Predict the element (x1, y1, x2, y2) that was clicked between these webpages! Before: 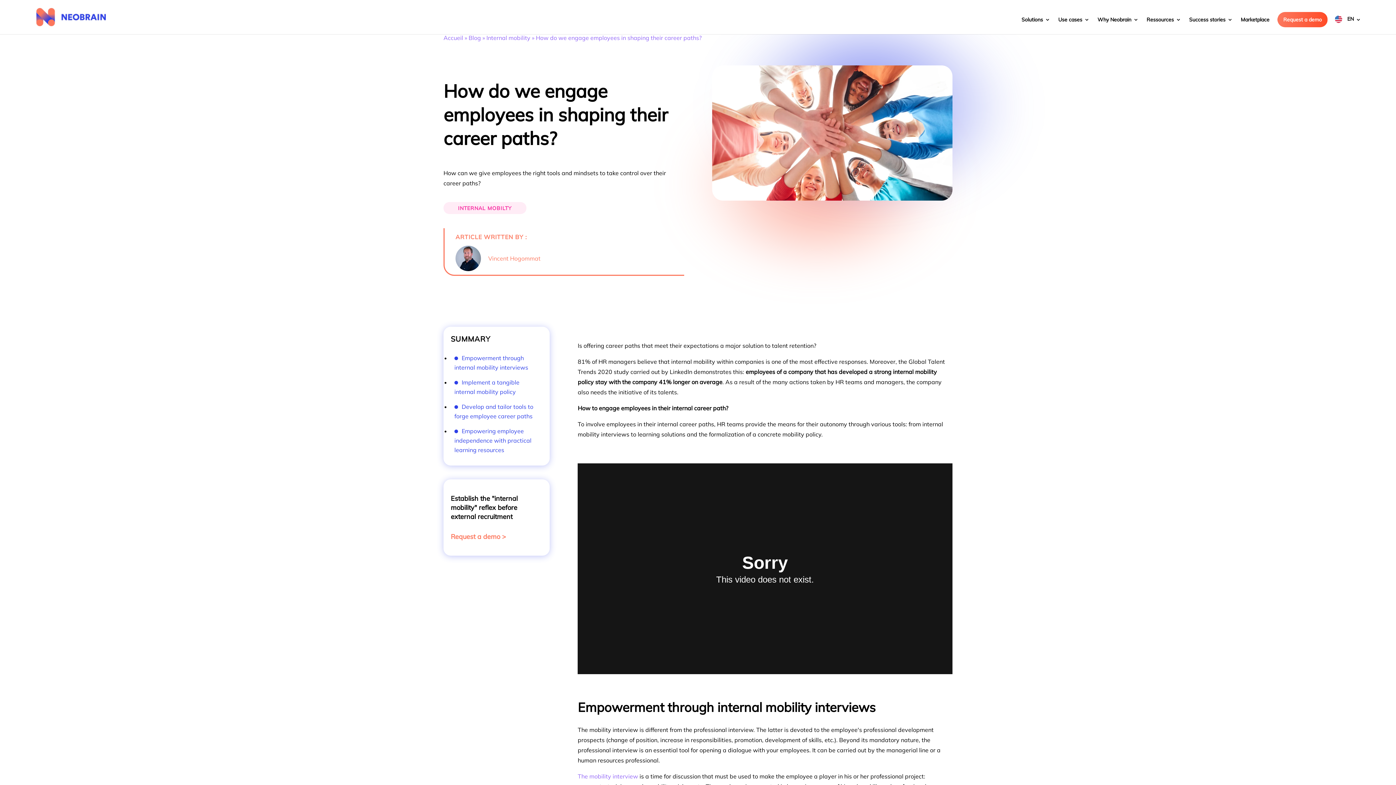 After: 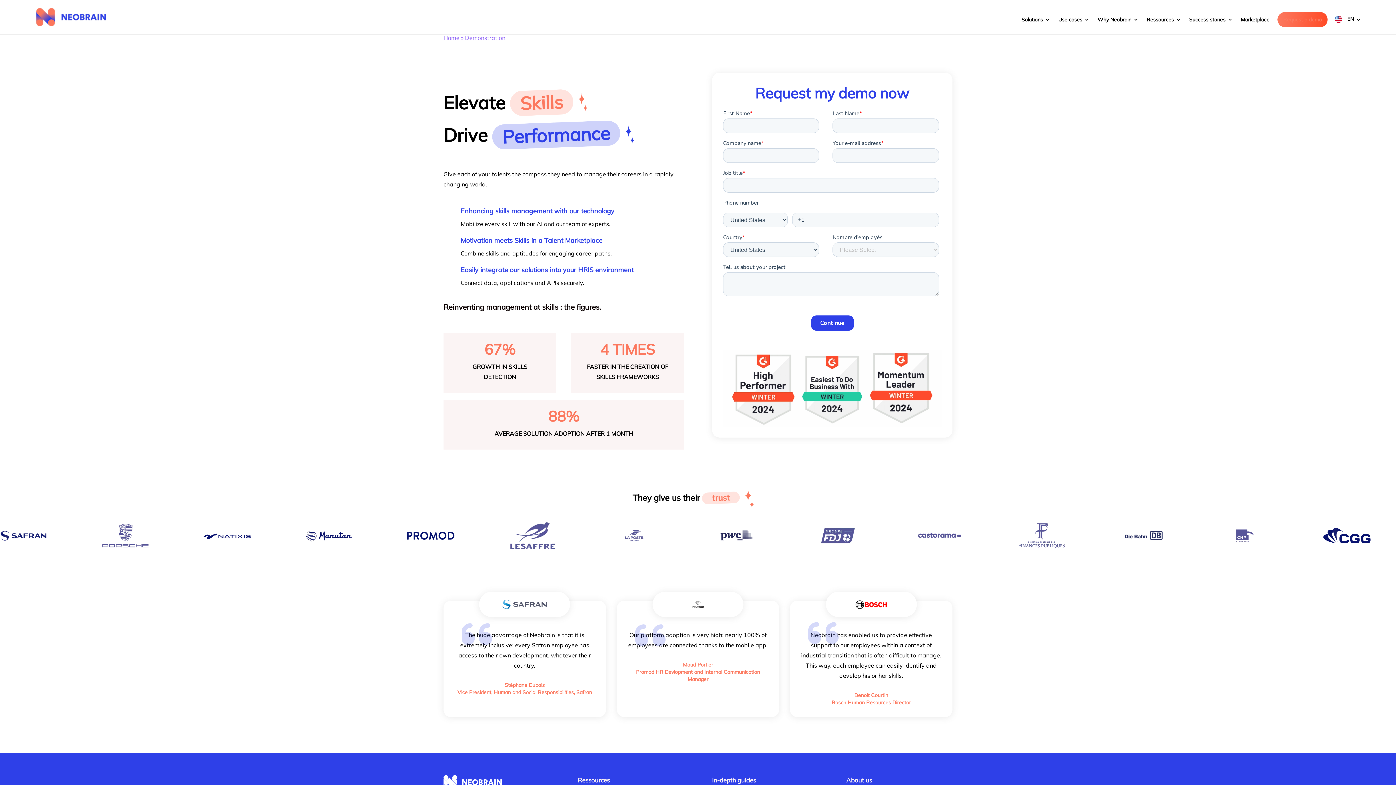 Action: label: Request a demo > bbox: (450, 532, 542, 541)